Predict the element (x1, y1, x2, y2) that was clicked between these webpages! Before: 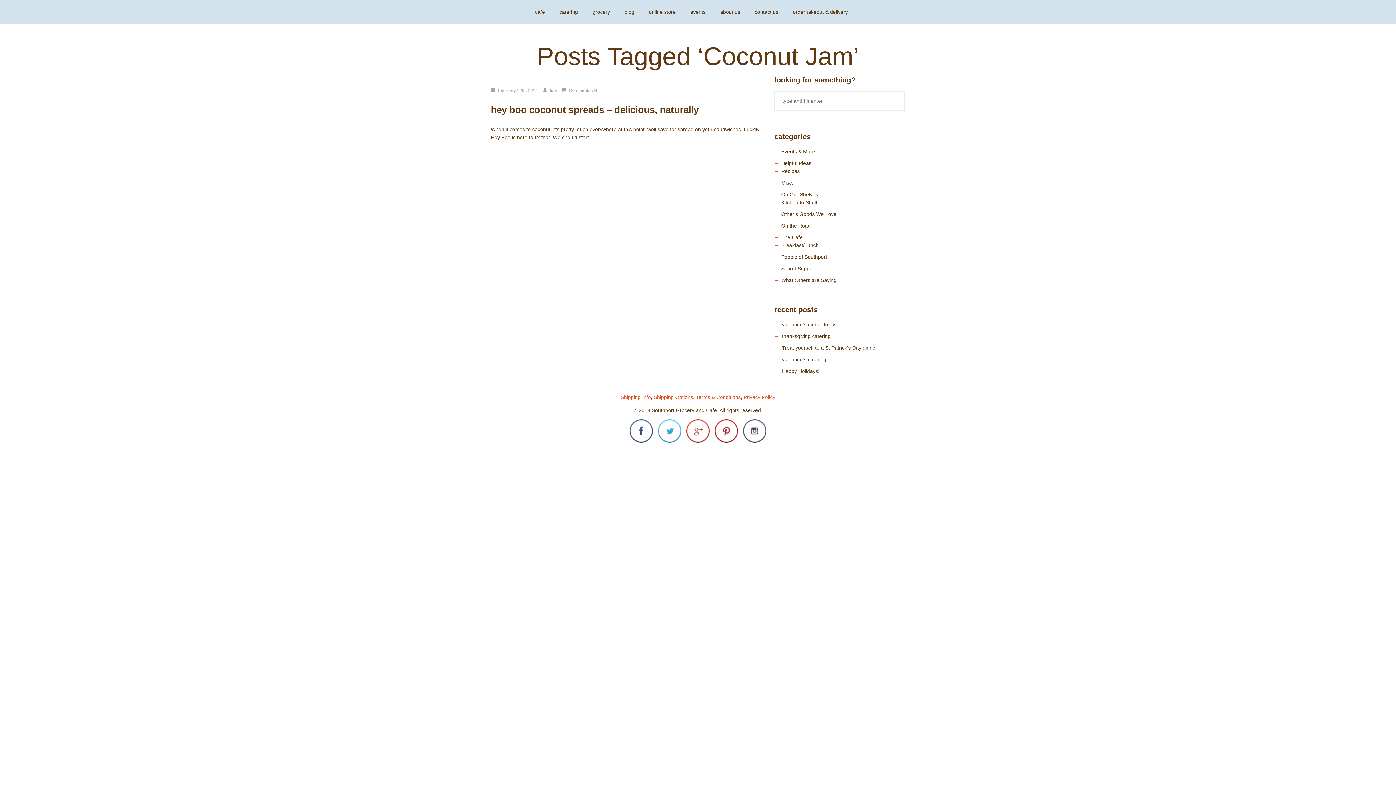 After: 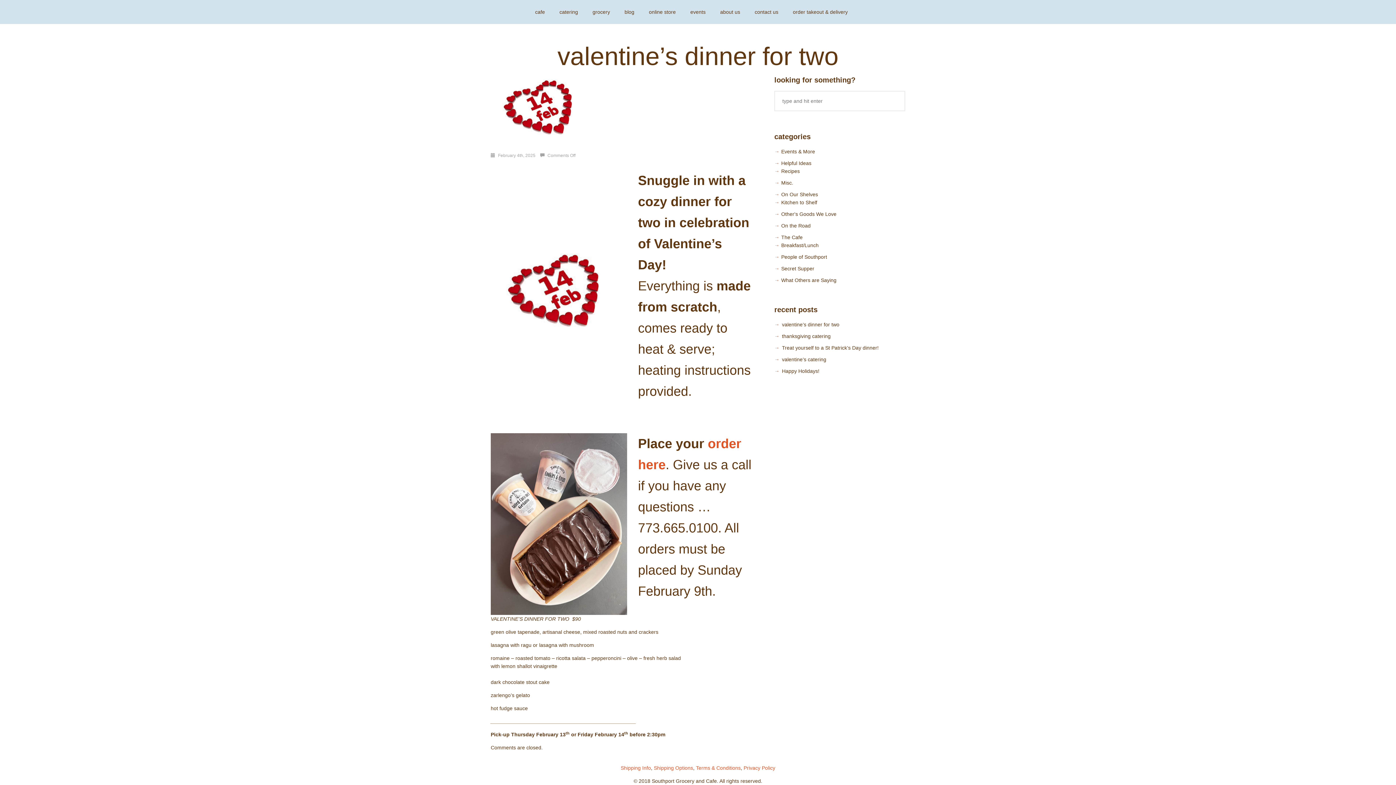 Action: bbox: (782, 321, 839, 327) label: valentine’s dinner for two